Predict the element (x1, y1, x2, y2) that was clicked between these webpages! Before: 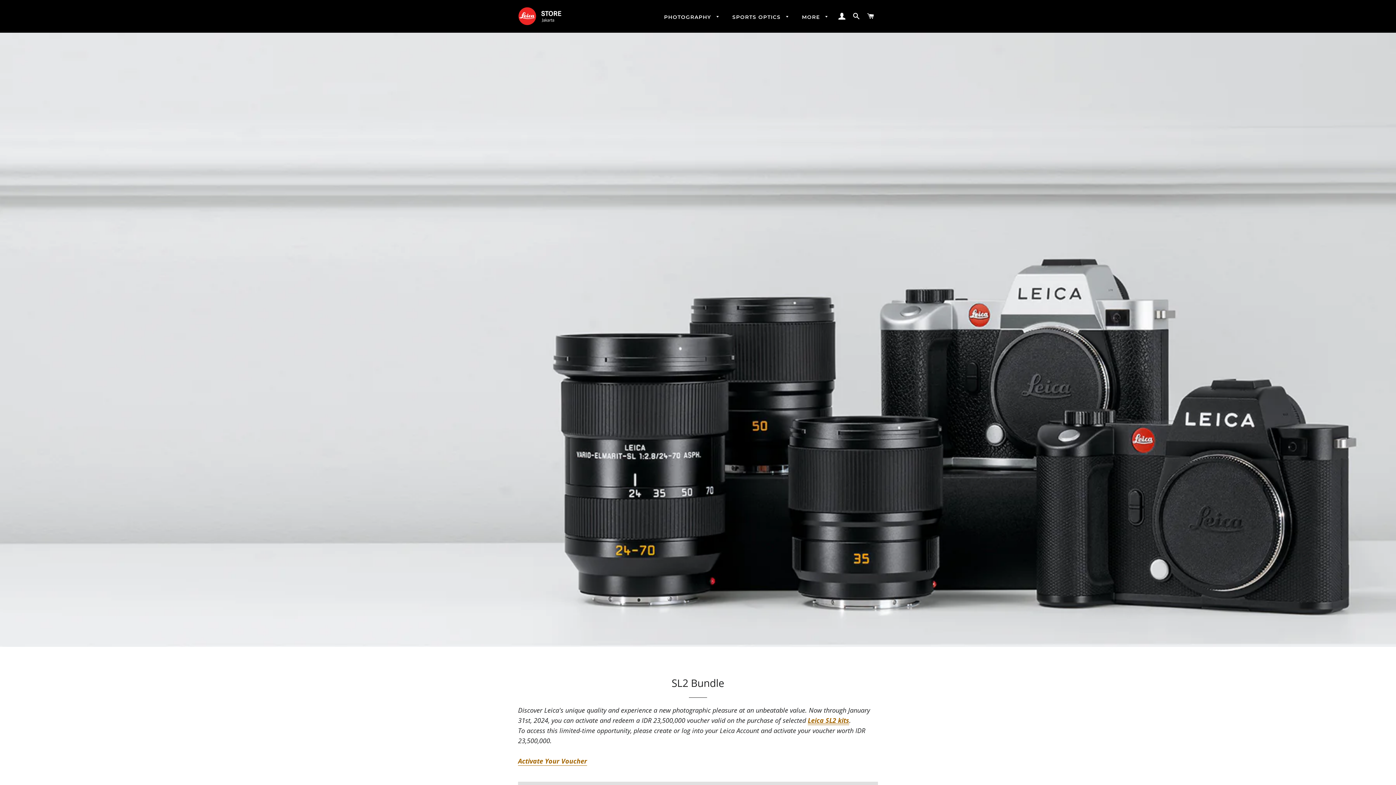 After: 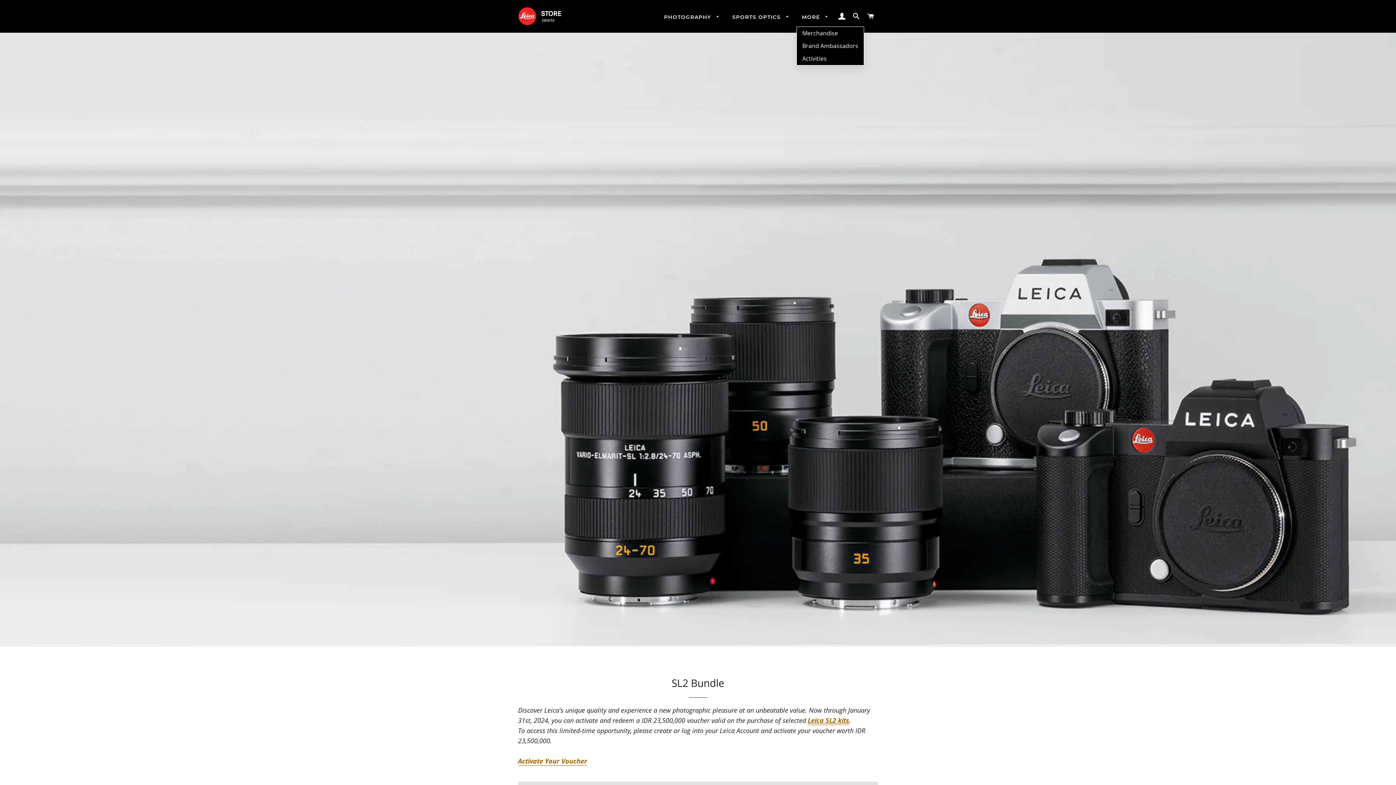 Action: label: MORE  bbox: (796, 8, 834, 26)